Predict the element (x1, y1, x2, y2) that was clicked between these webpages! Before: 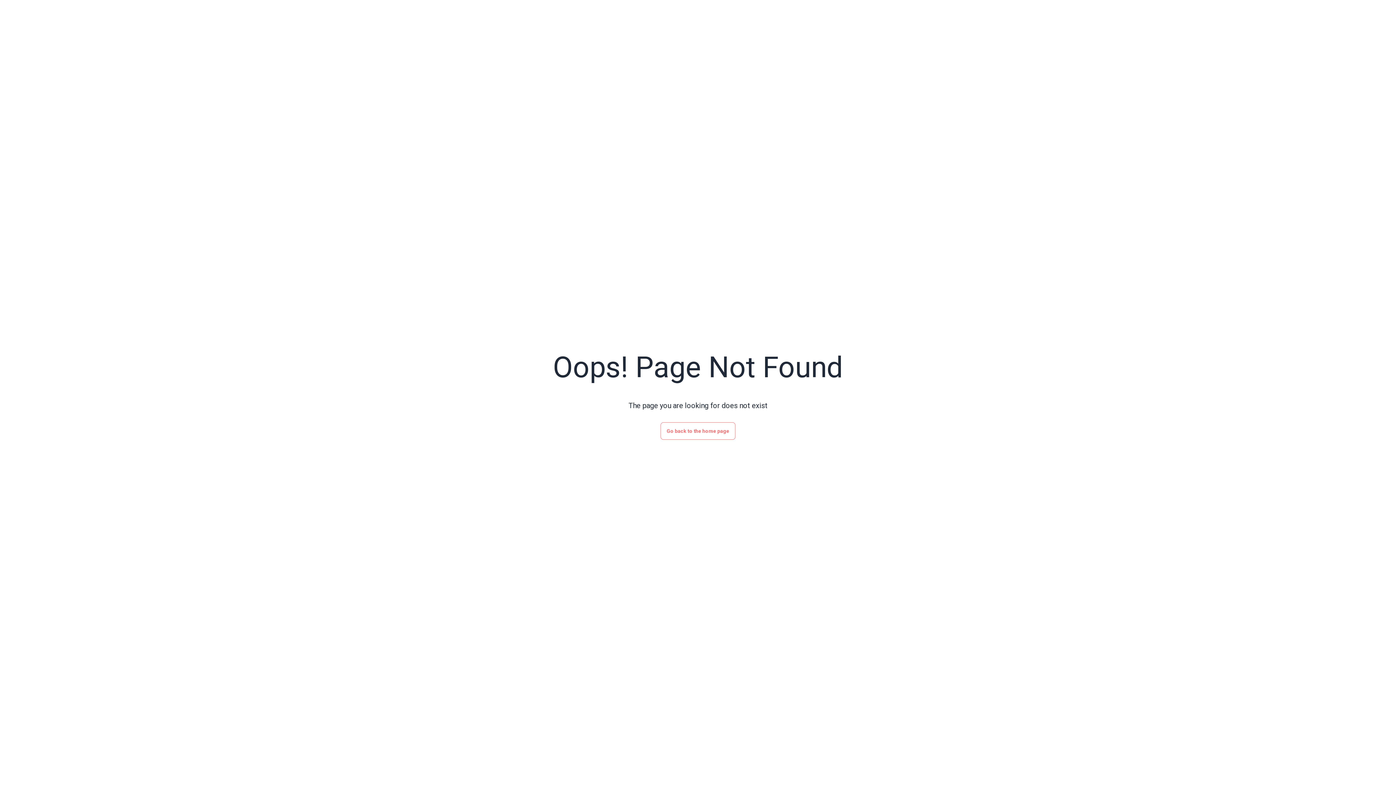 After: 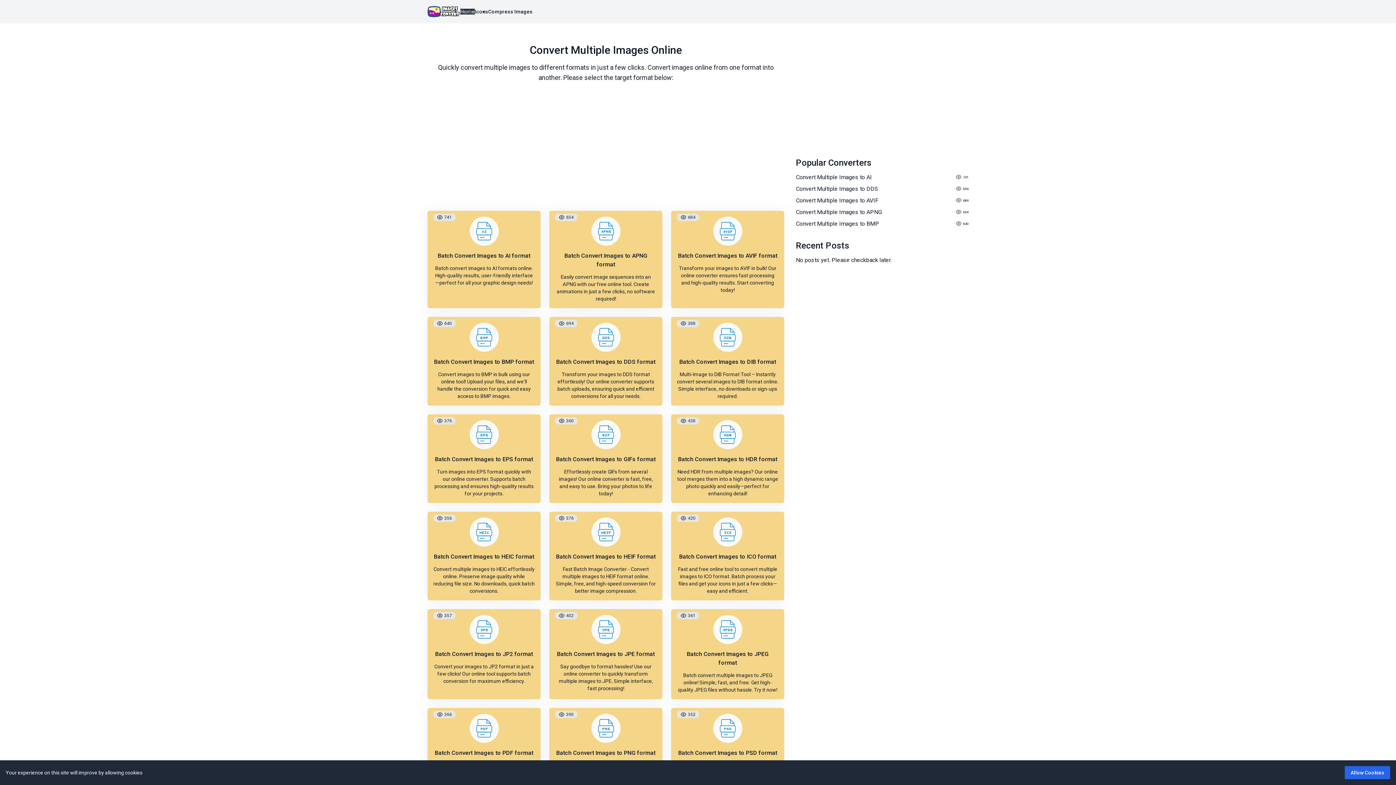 Action: label: Go back to the home page bbox: (660, 422, 735, 439)